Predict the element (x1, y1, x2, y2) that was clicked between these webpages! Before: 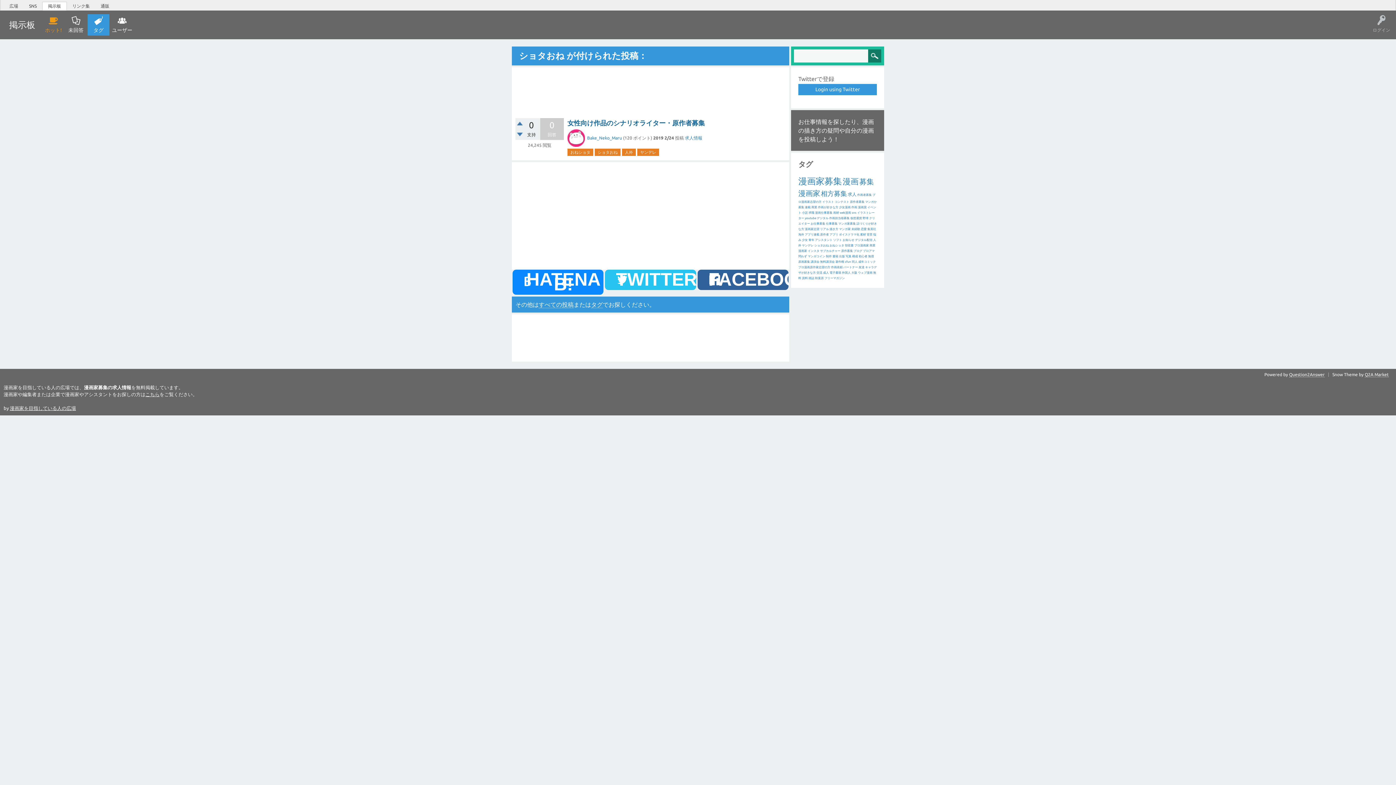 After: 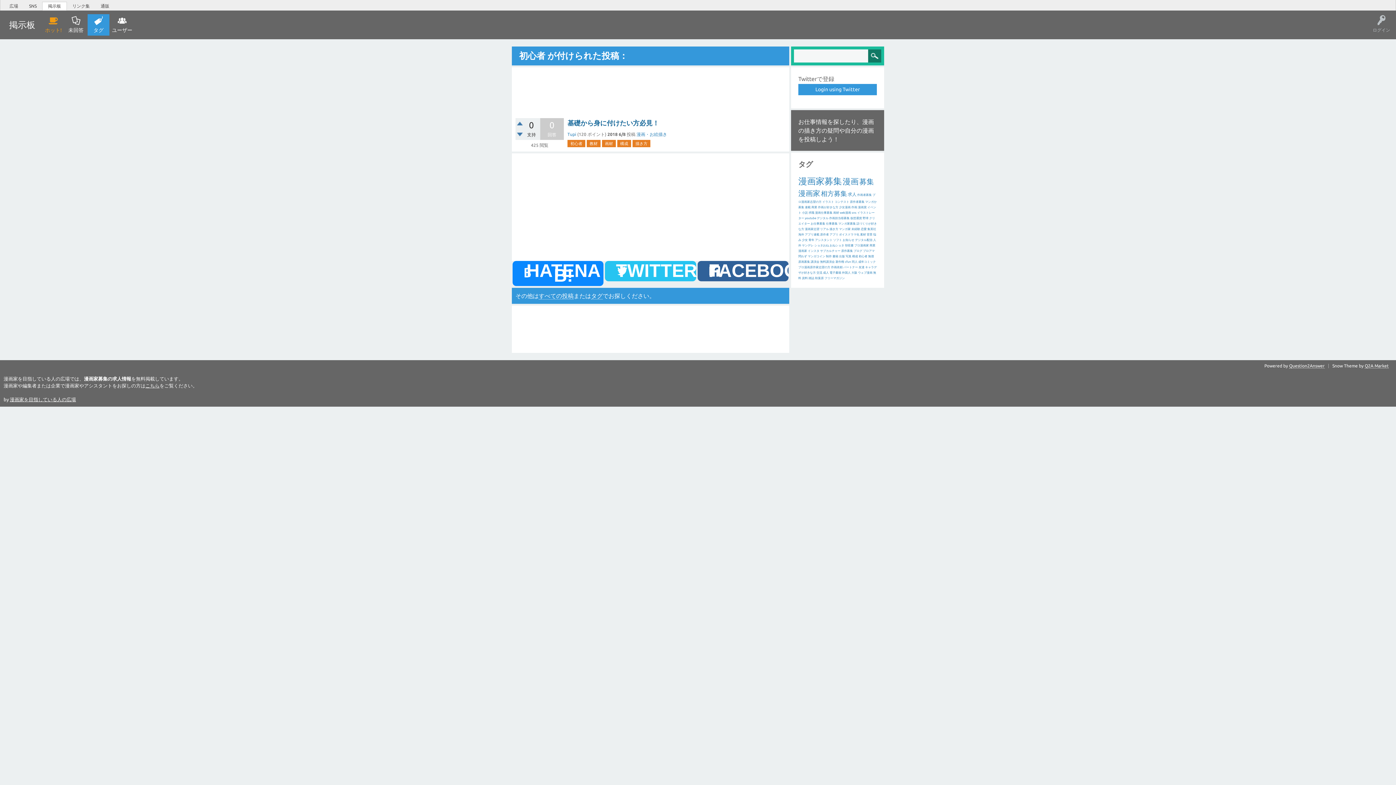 Action: label: 初心者 bbox: (858, 254, 867, 258)